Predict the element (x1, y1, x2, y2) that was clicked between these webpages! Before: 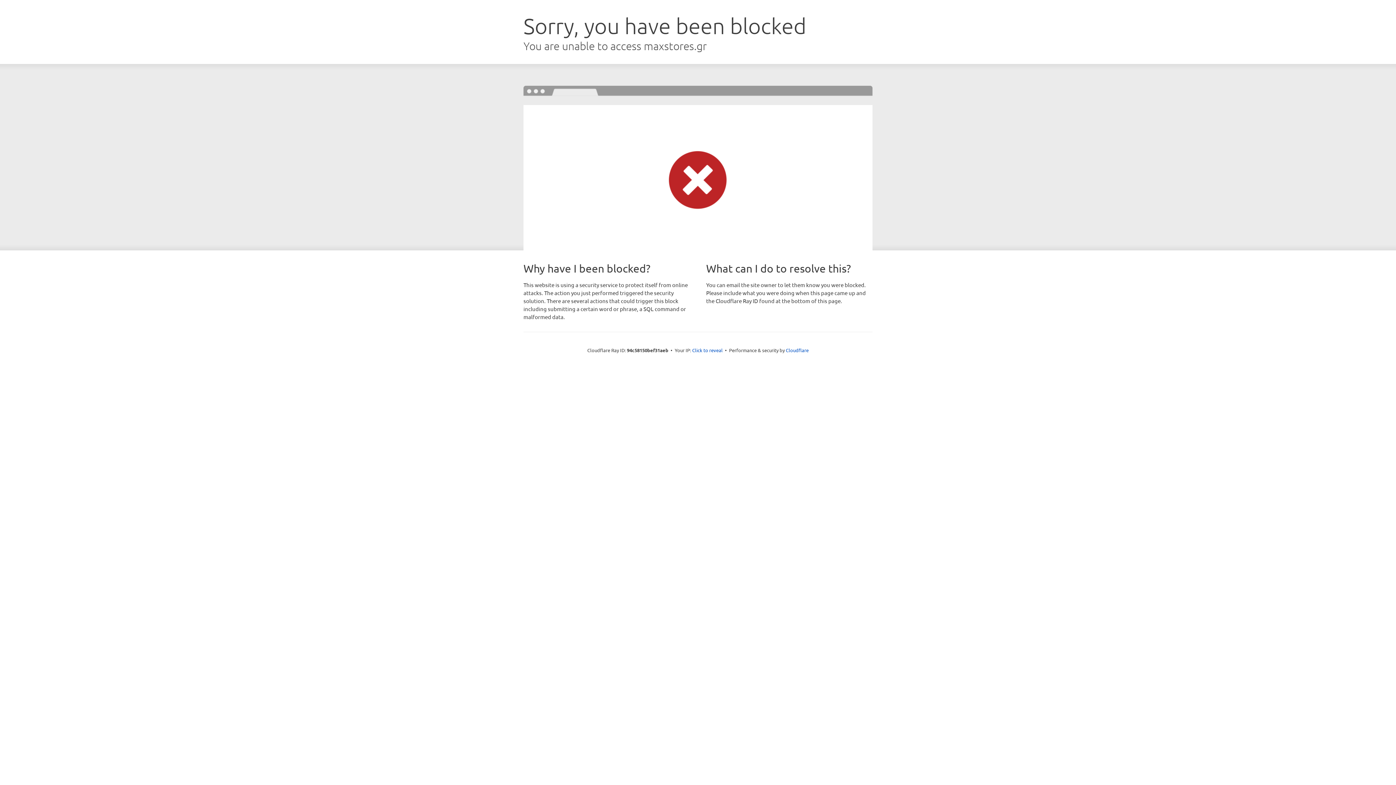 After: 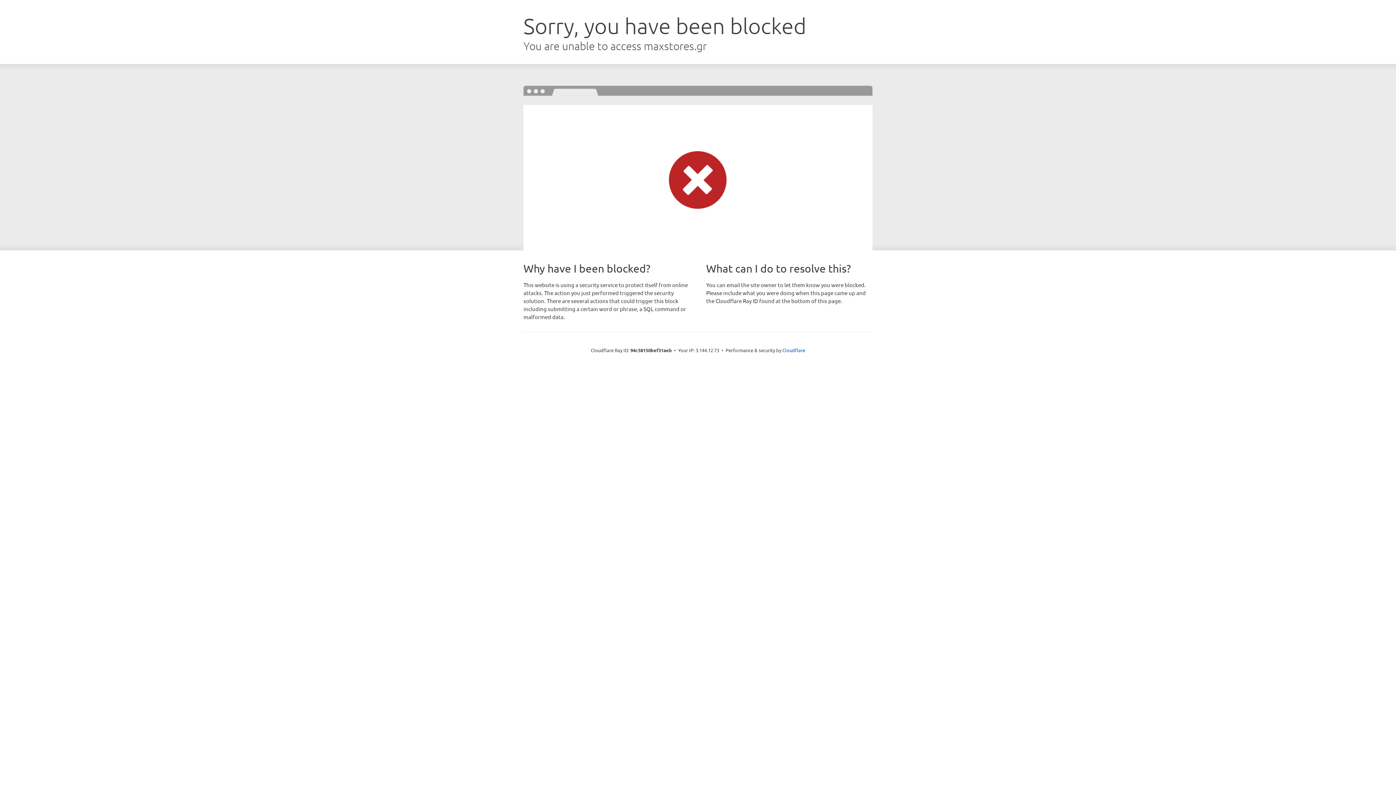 Action: bbox: (692, 346, 722, 353) label: Click to reveal